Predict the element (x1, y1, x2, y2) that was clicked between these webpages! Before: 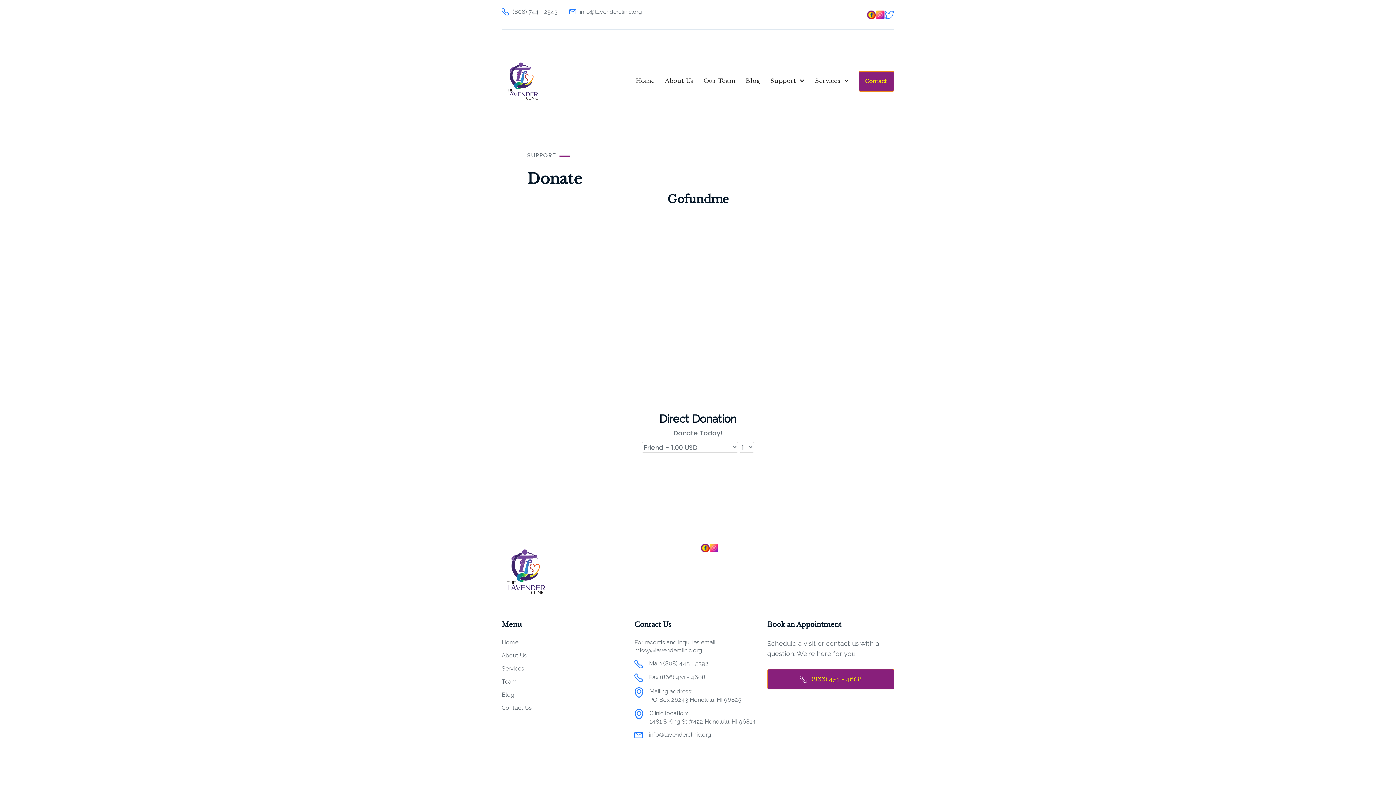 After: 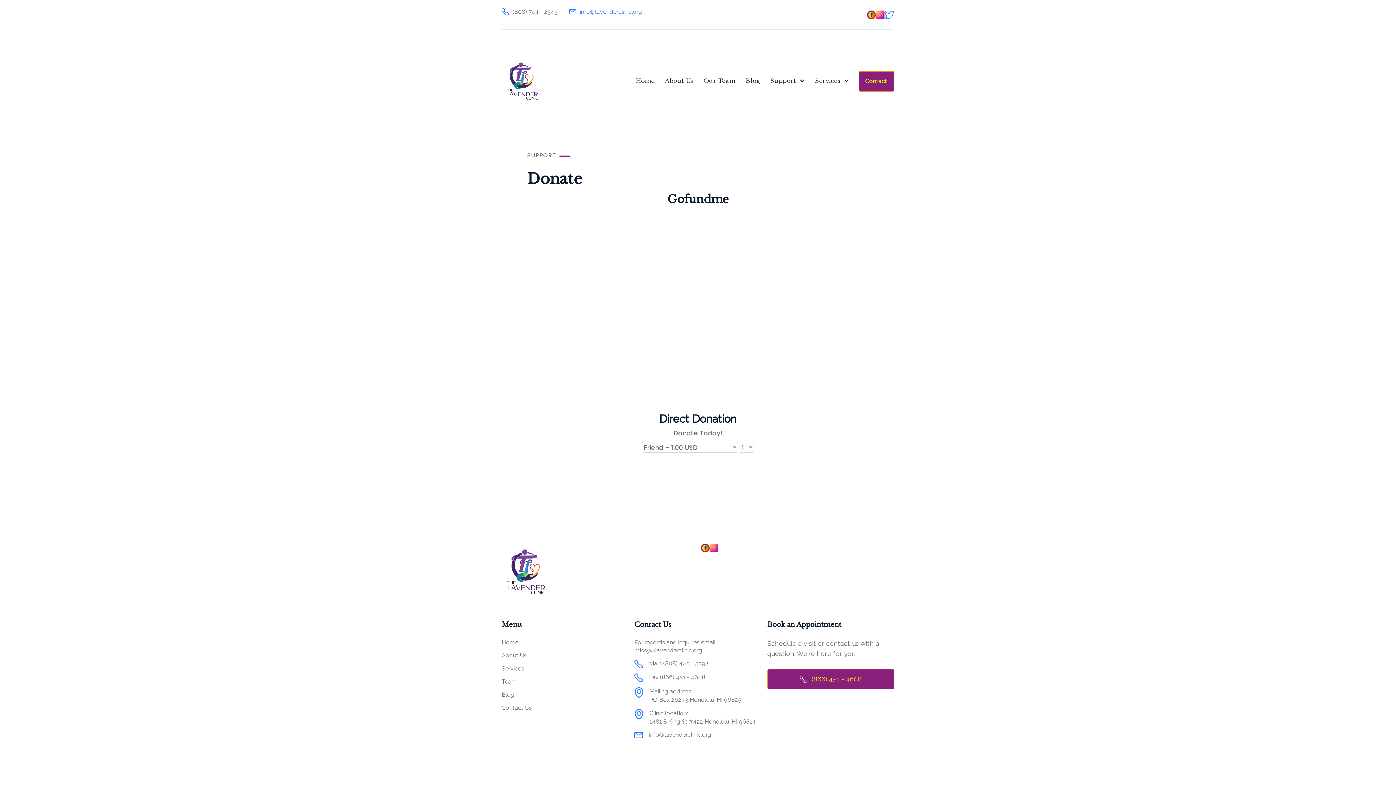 Action: label: info@lavenderclinic.org bbox: (569, 7, 642, 16)